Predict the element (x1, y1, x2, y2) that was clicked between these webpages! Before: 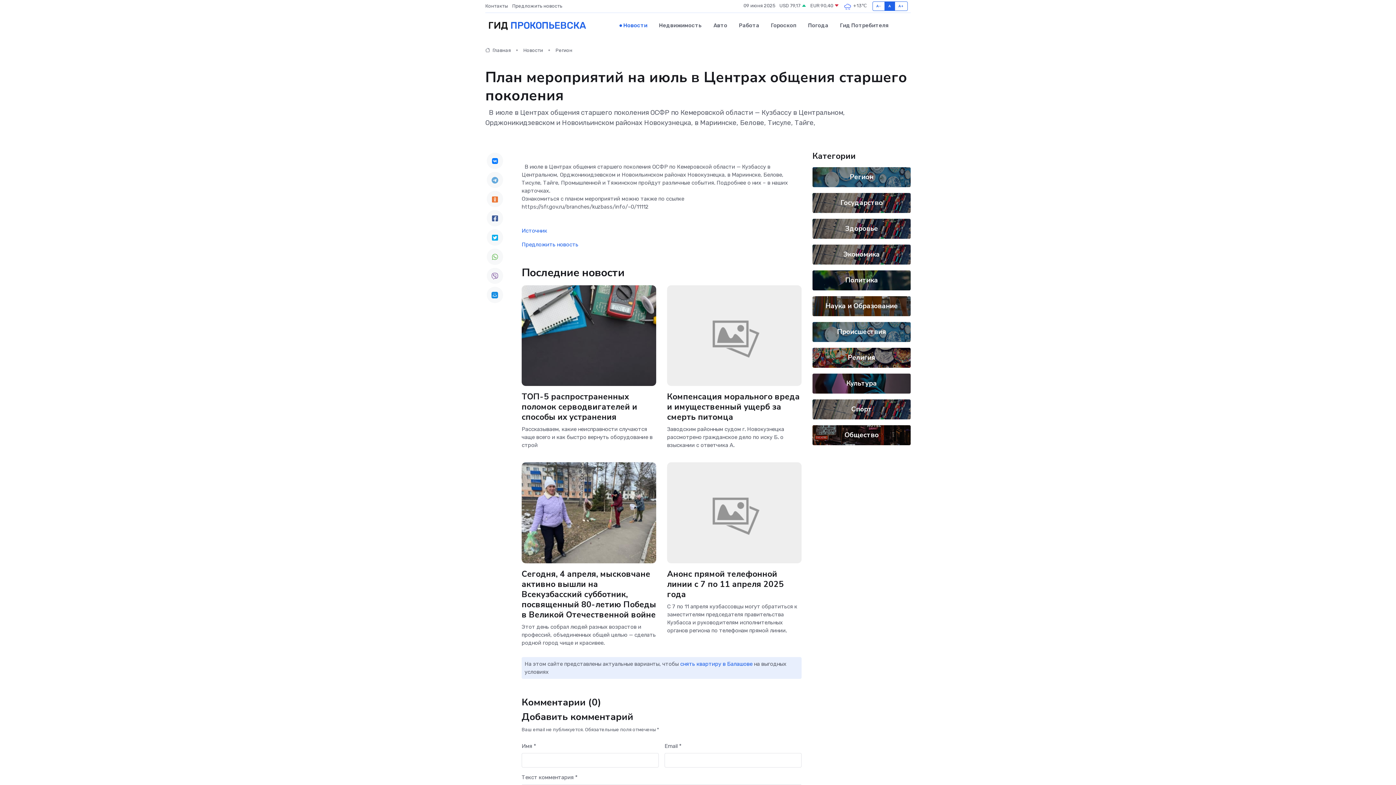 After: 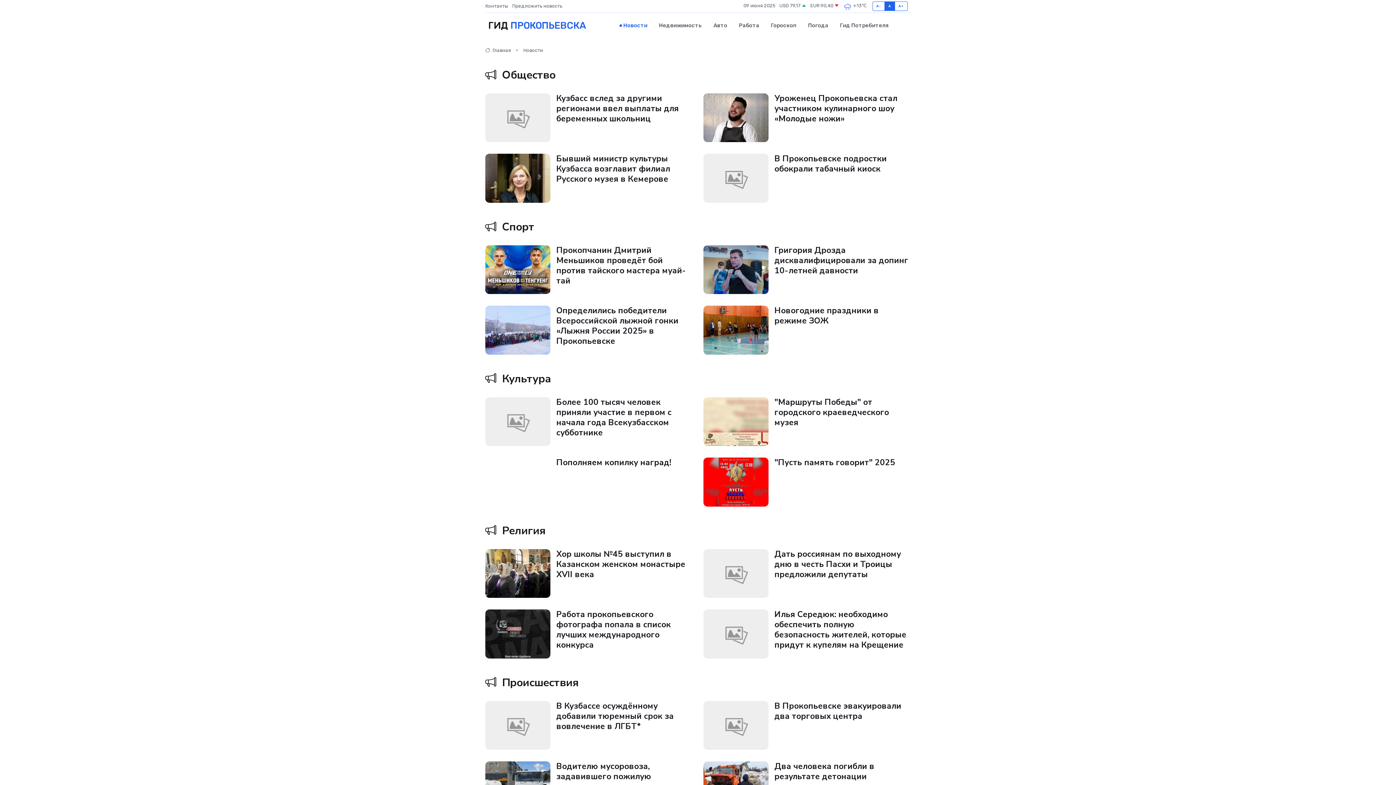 Action: label: Новости bbox: (523, 47, 543, 53)